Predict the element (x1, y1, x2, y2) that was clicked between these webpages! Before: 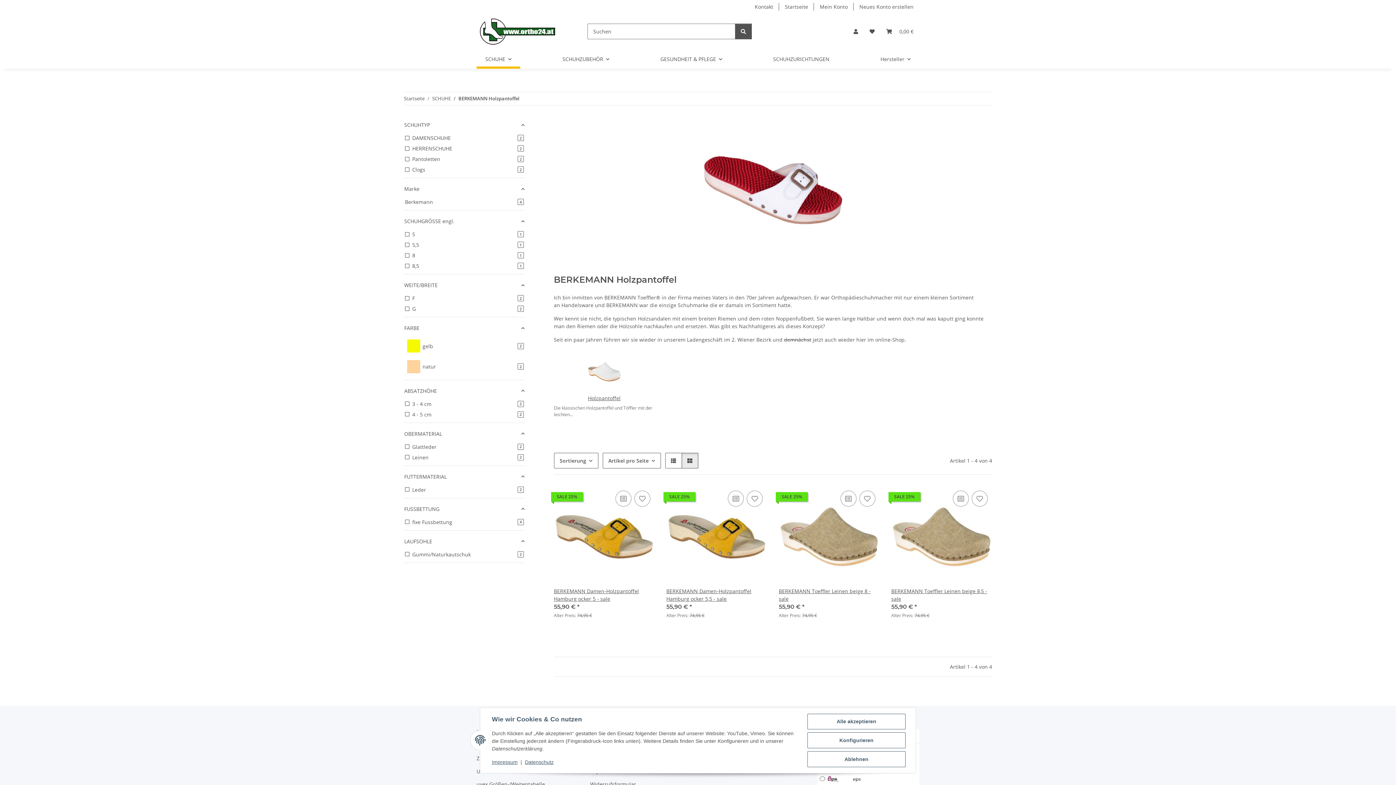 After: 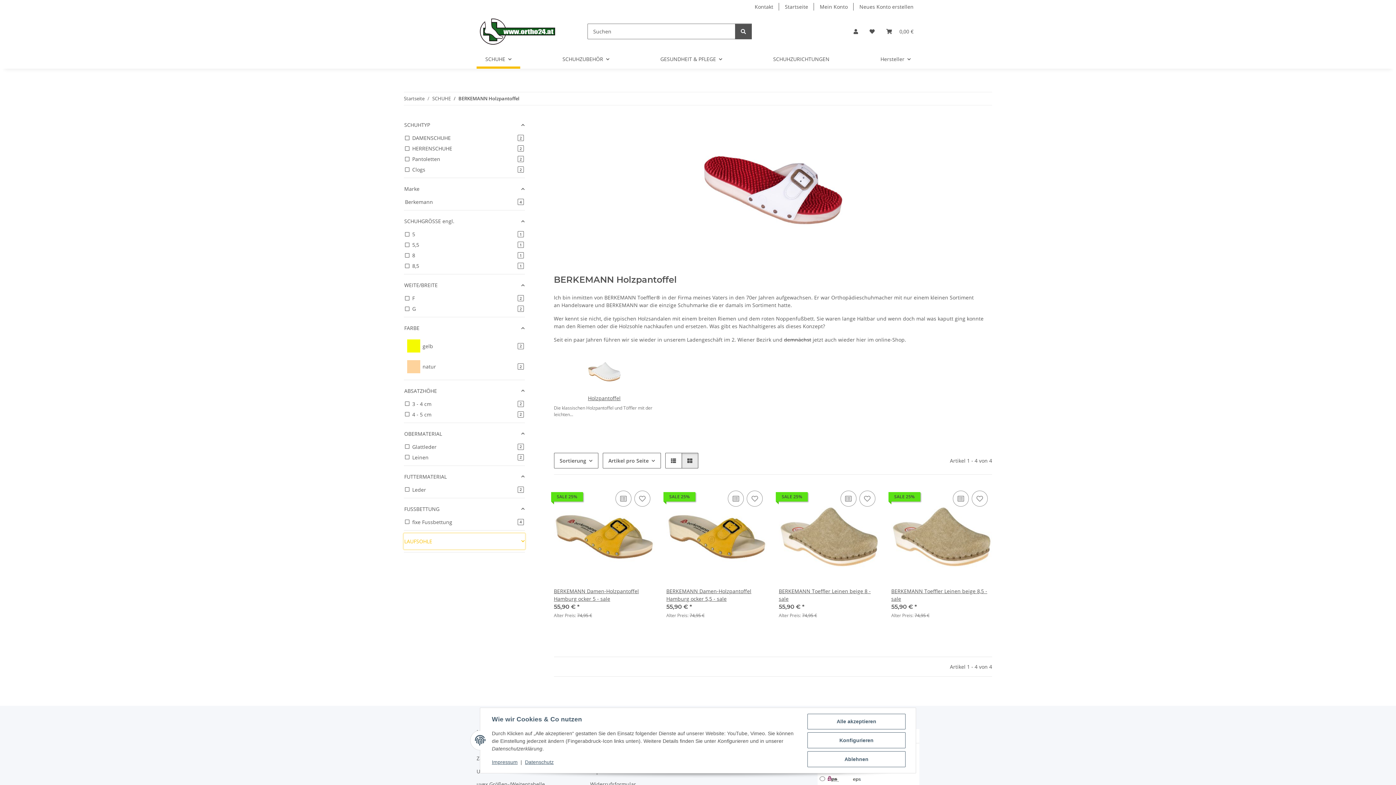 Action: bbox: (404, 533, 524, 549) label: LAUFSOHLE